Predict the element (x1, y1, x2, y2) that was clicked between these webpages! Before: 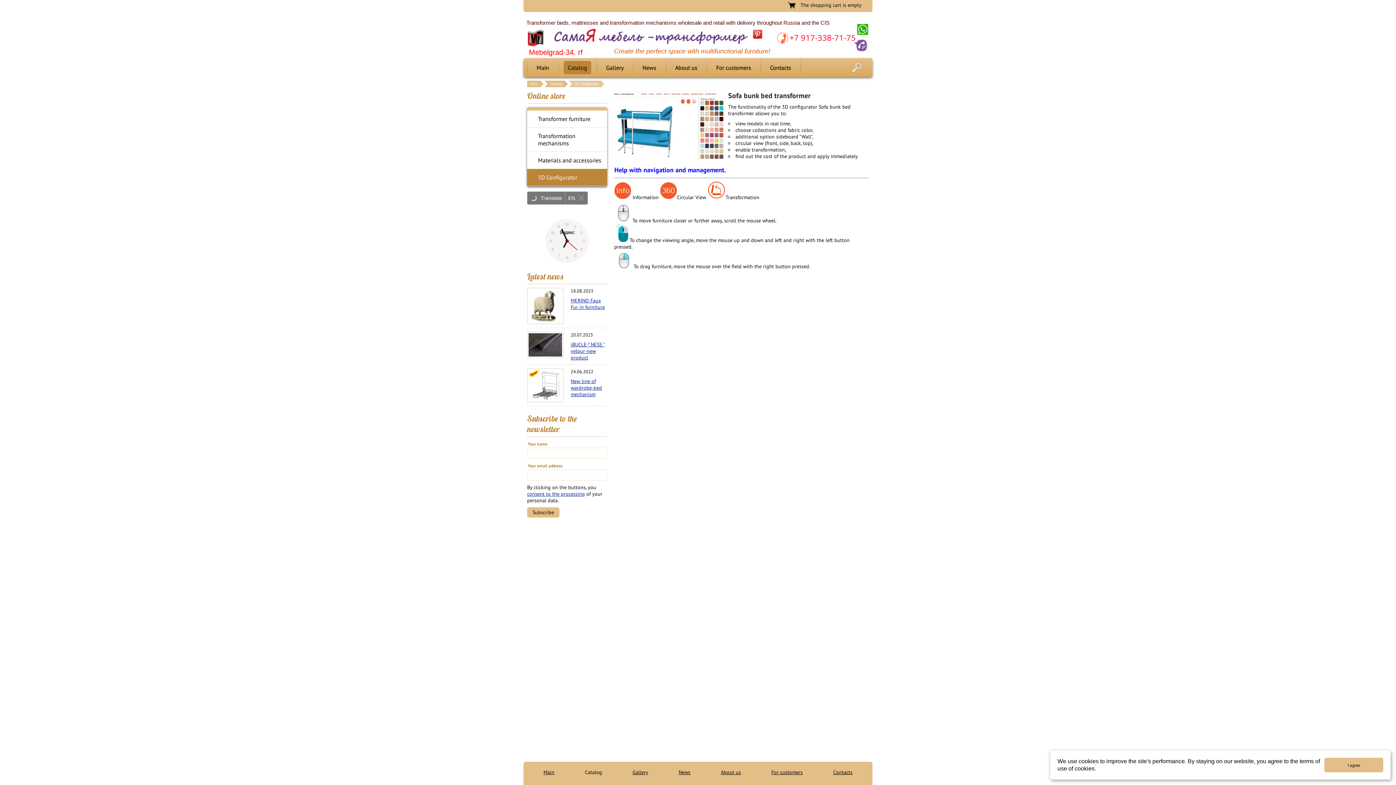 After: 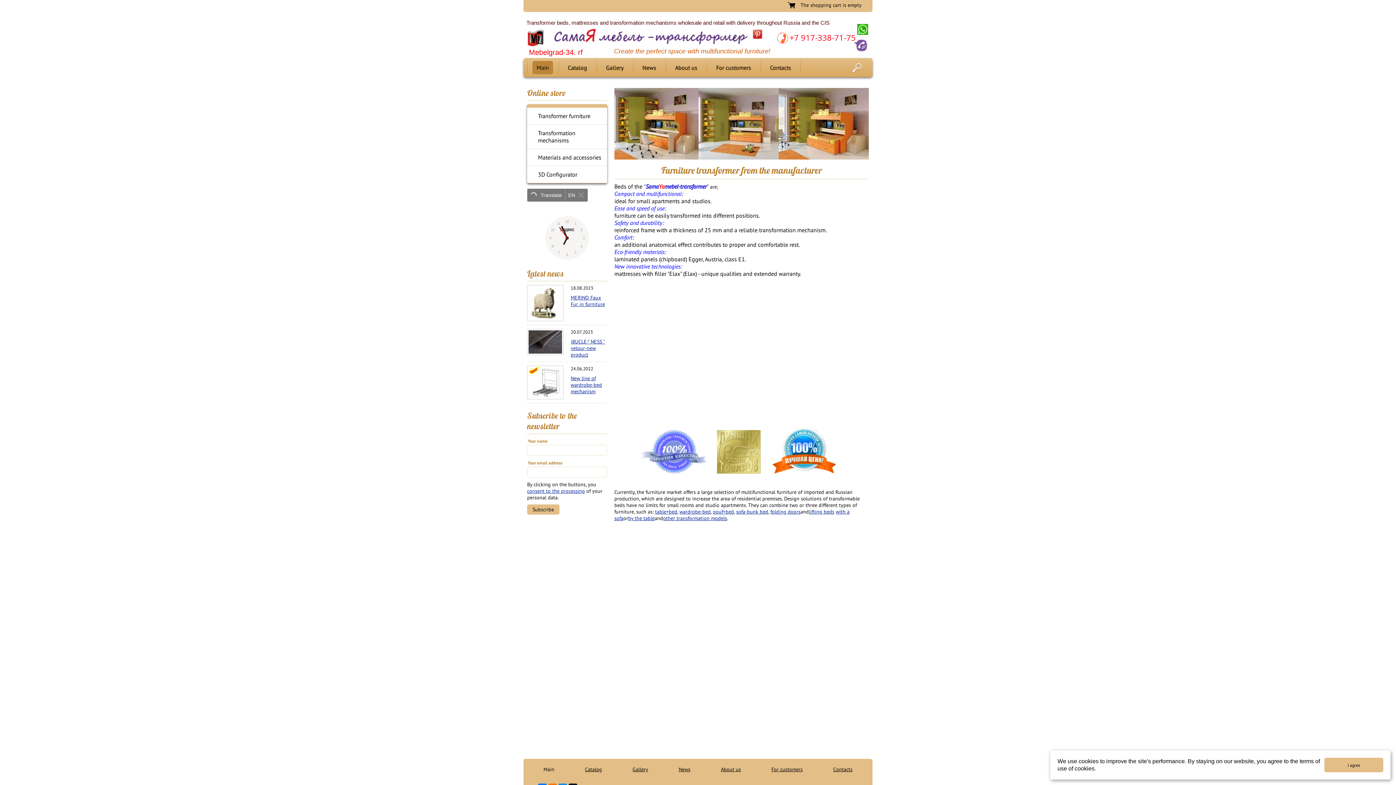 Action: bbox: (527, 80, 540, 87) label: Main